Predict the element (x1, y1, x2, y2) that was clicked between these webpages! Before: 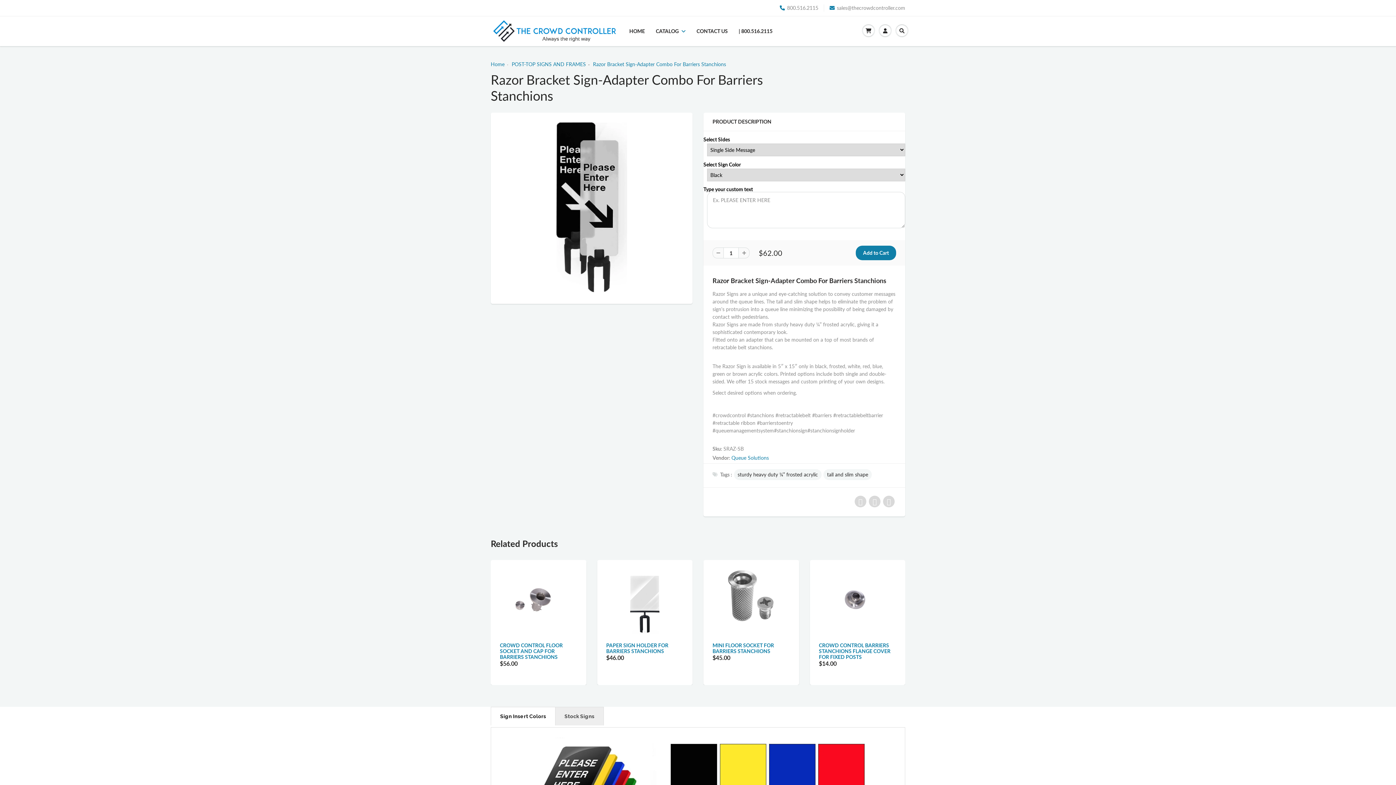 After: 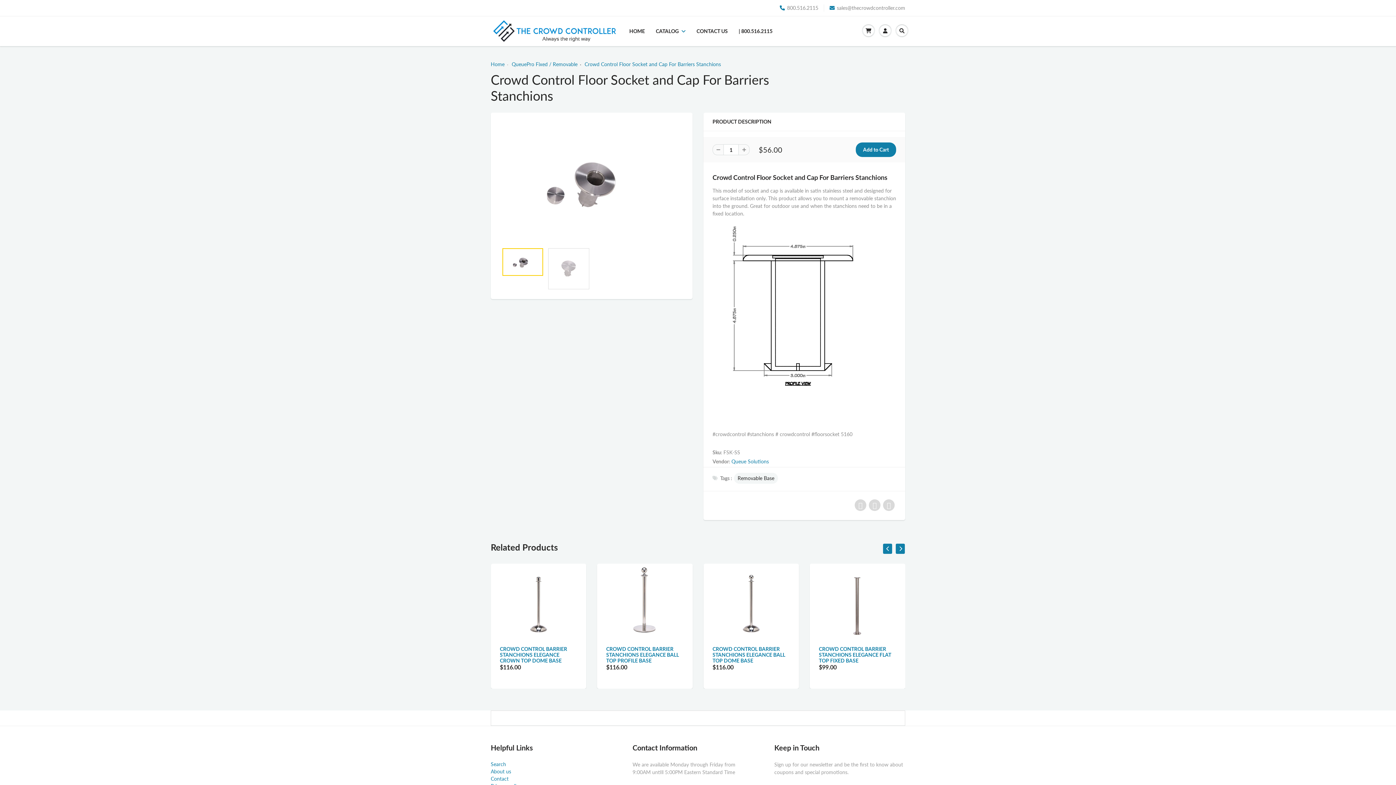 Action: bbox: (500, 642, 562, 660) label: CROWD CONTROL FLOOR SOCKET AND CAP FOR BARRIERS STANCHIONS